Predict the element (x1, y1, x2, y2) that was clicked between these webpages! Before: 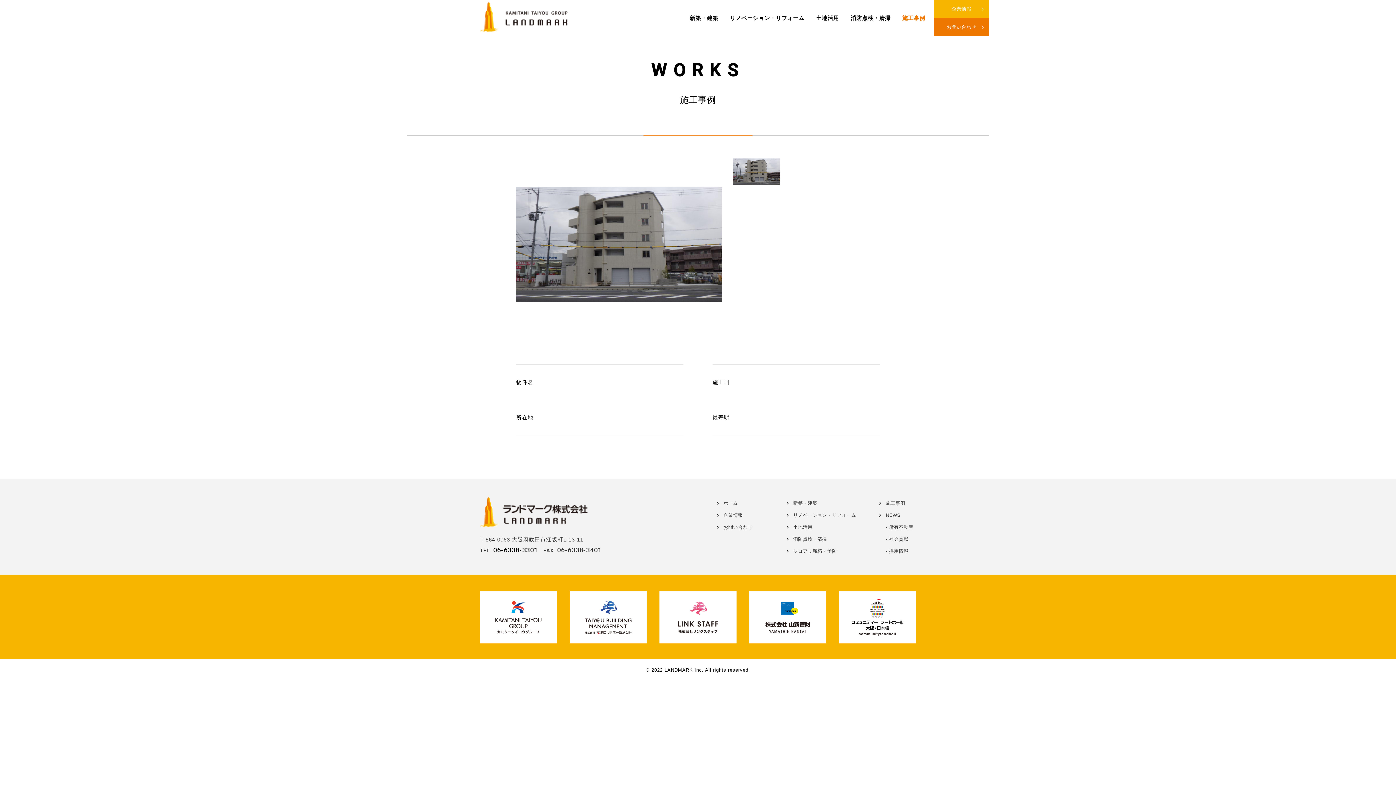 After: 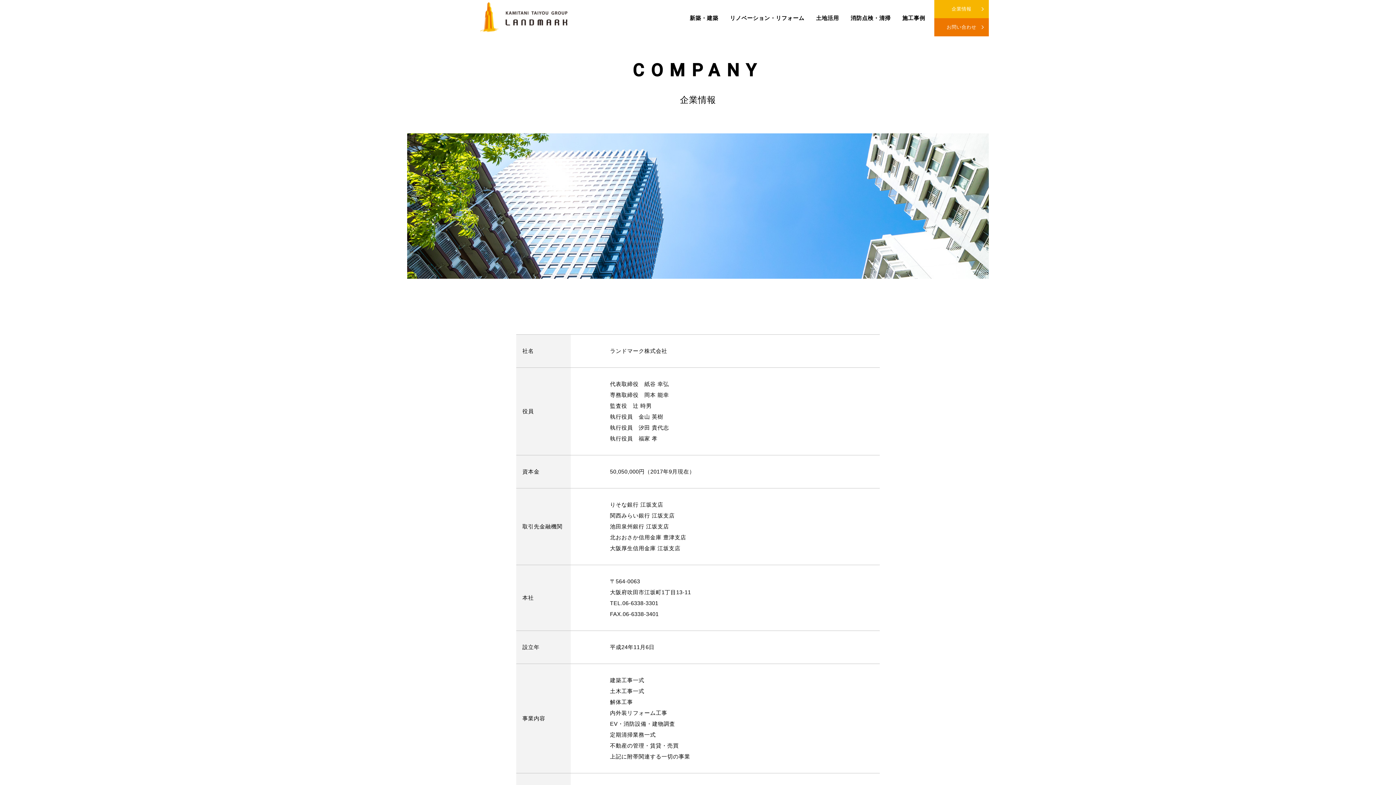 Action: bbox: (720, 509, 755, 521) label: 企業情報